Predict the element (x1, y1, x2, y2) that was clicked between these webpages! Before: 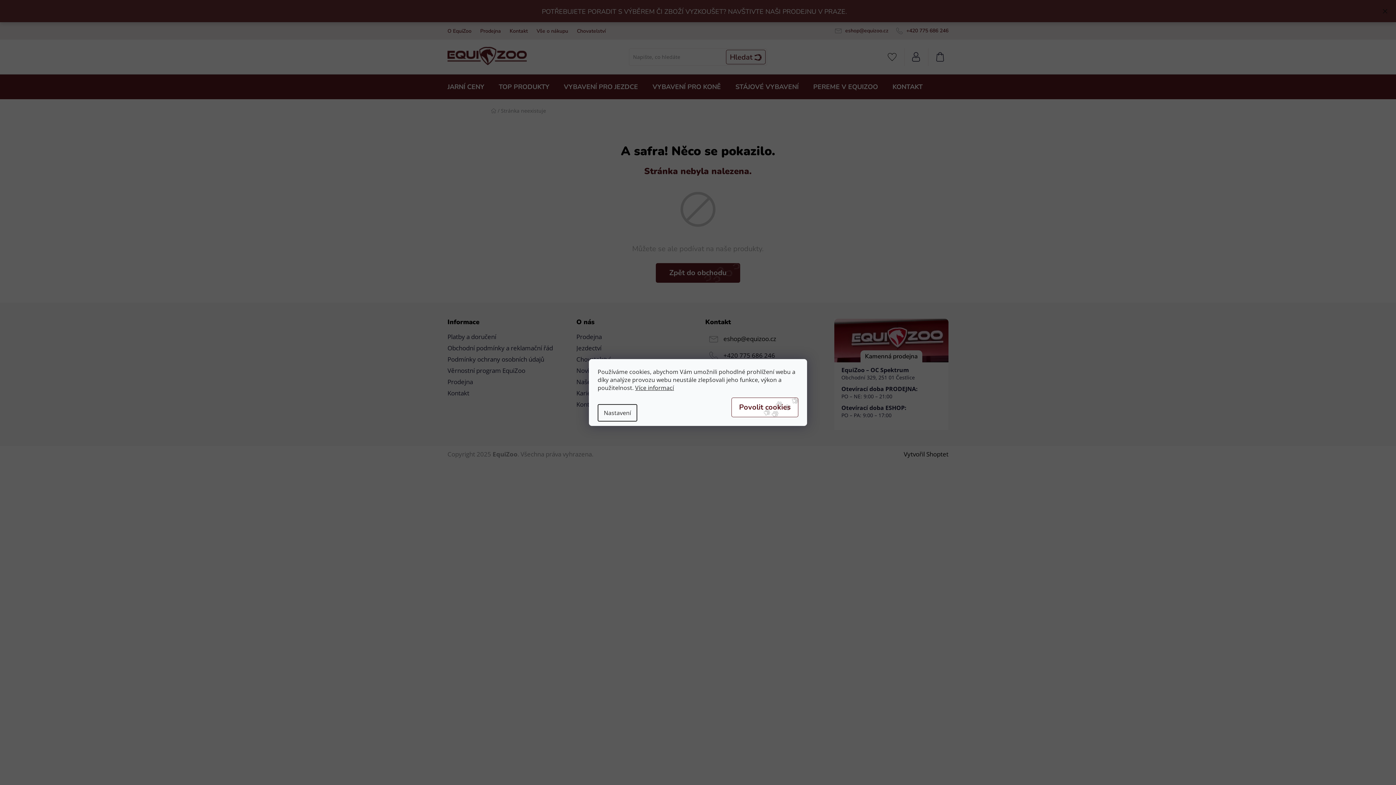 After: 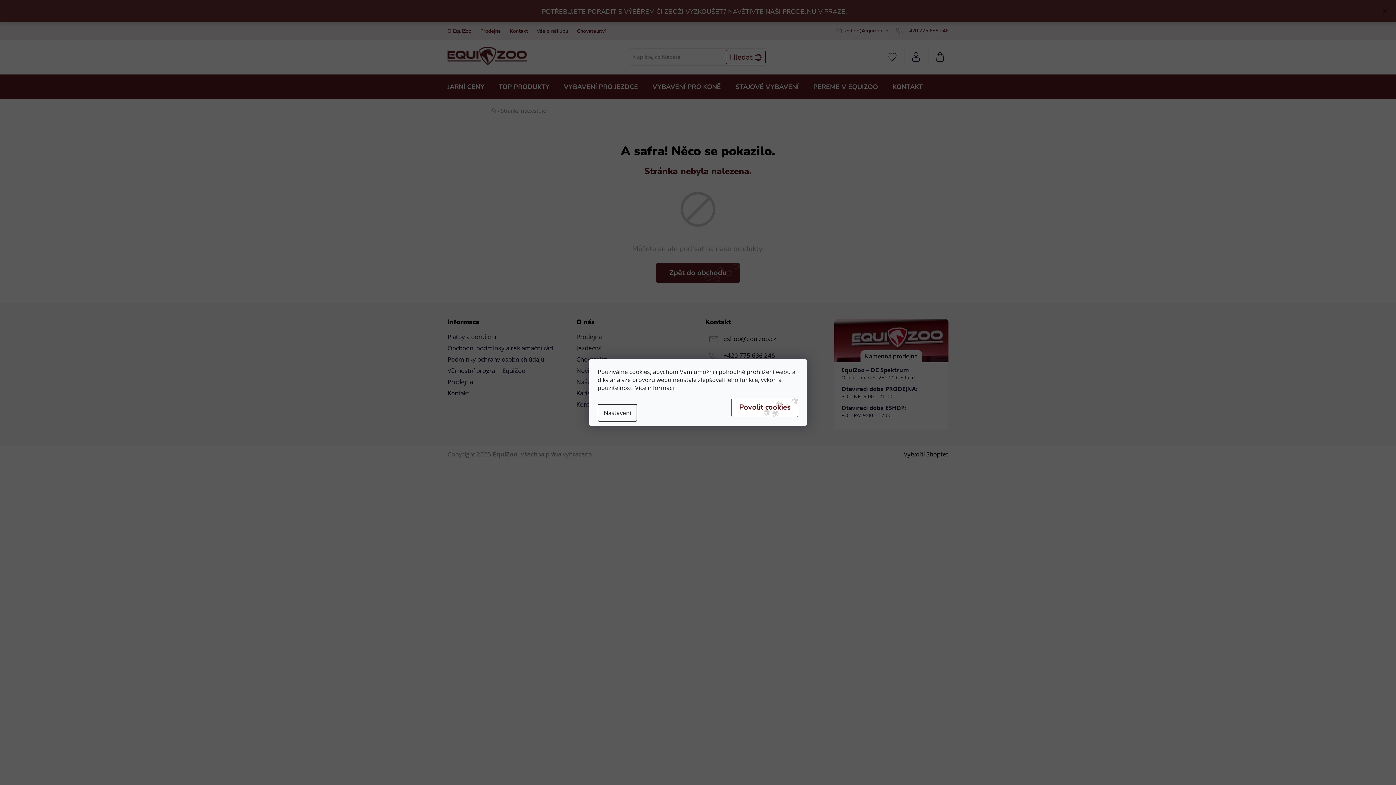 Action: bbox: (635, 384, 674, 392) label: Více informací